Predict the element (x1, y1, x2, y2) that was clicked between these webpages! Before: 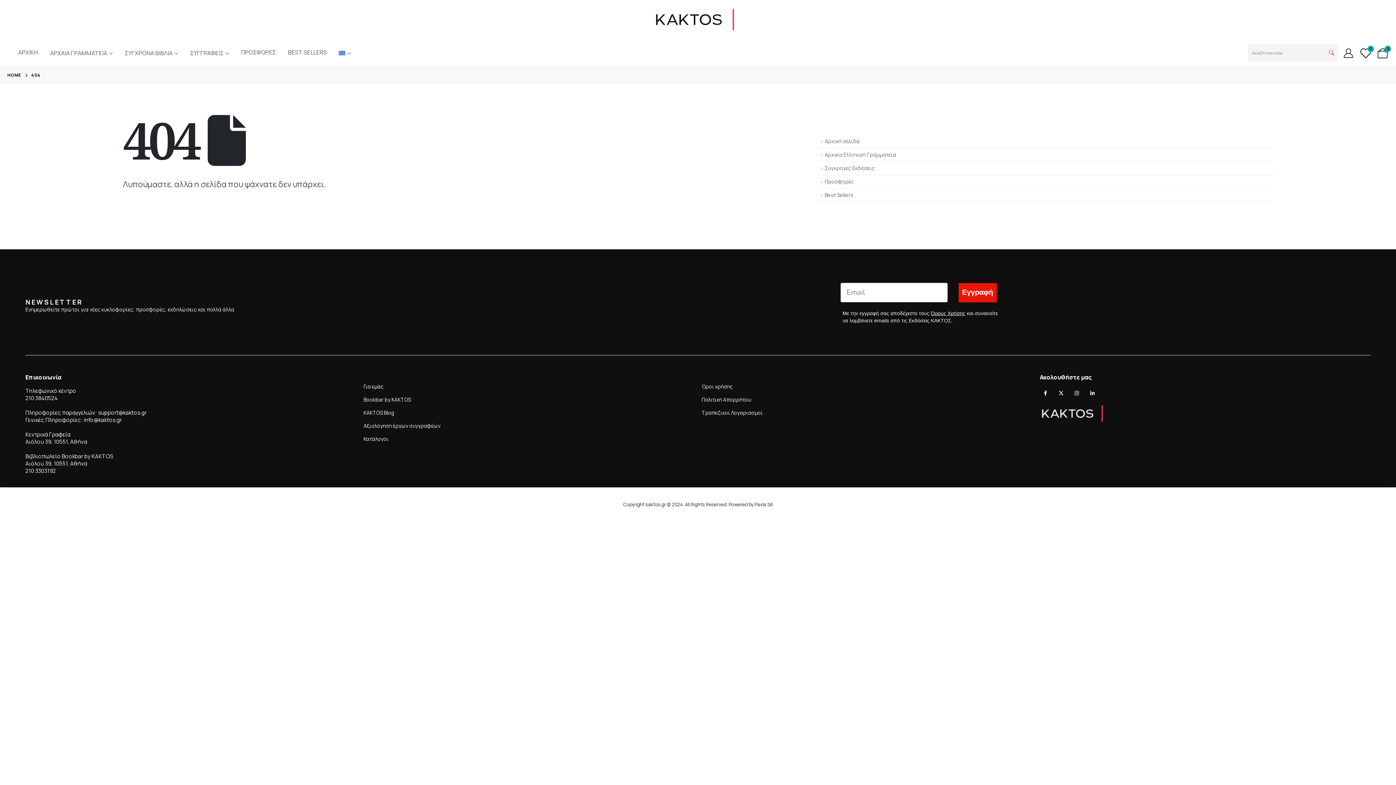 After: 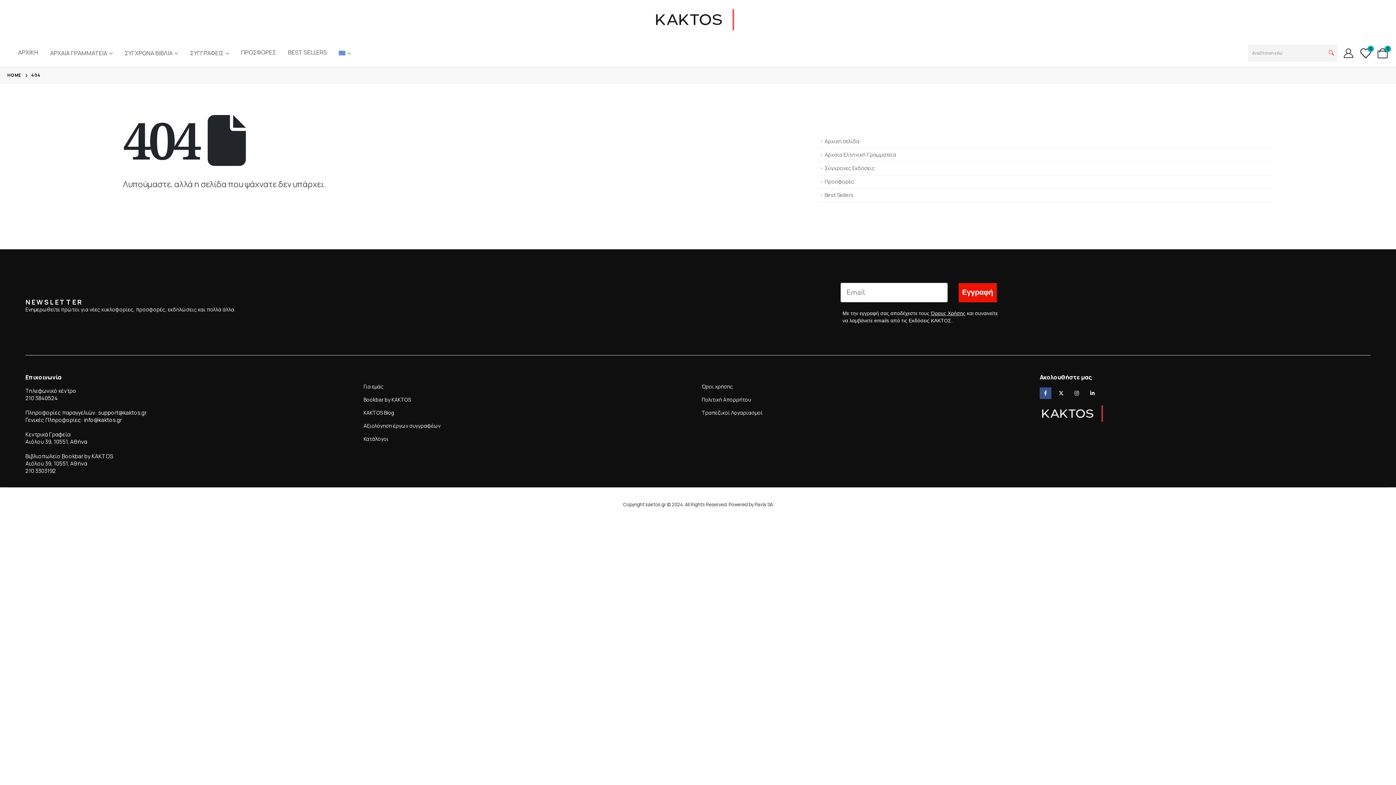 Action: bbox: (1040, 387, 1051, 399)